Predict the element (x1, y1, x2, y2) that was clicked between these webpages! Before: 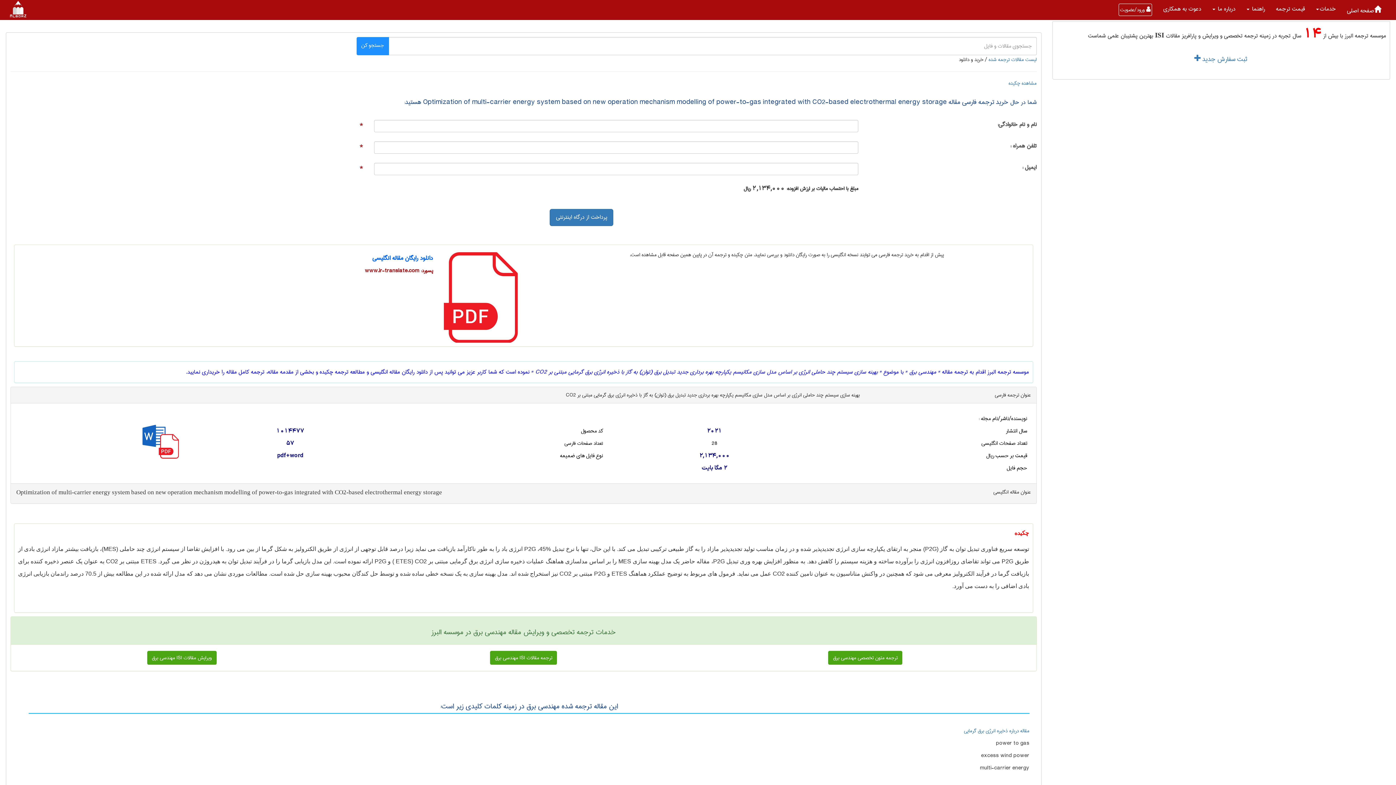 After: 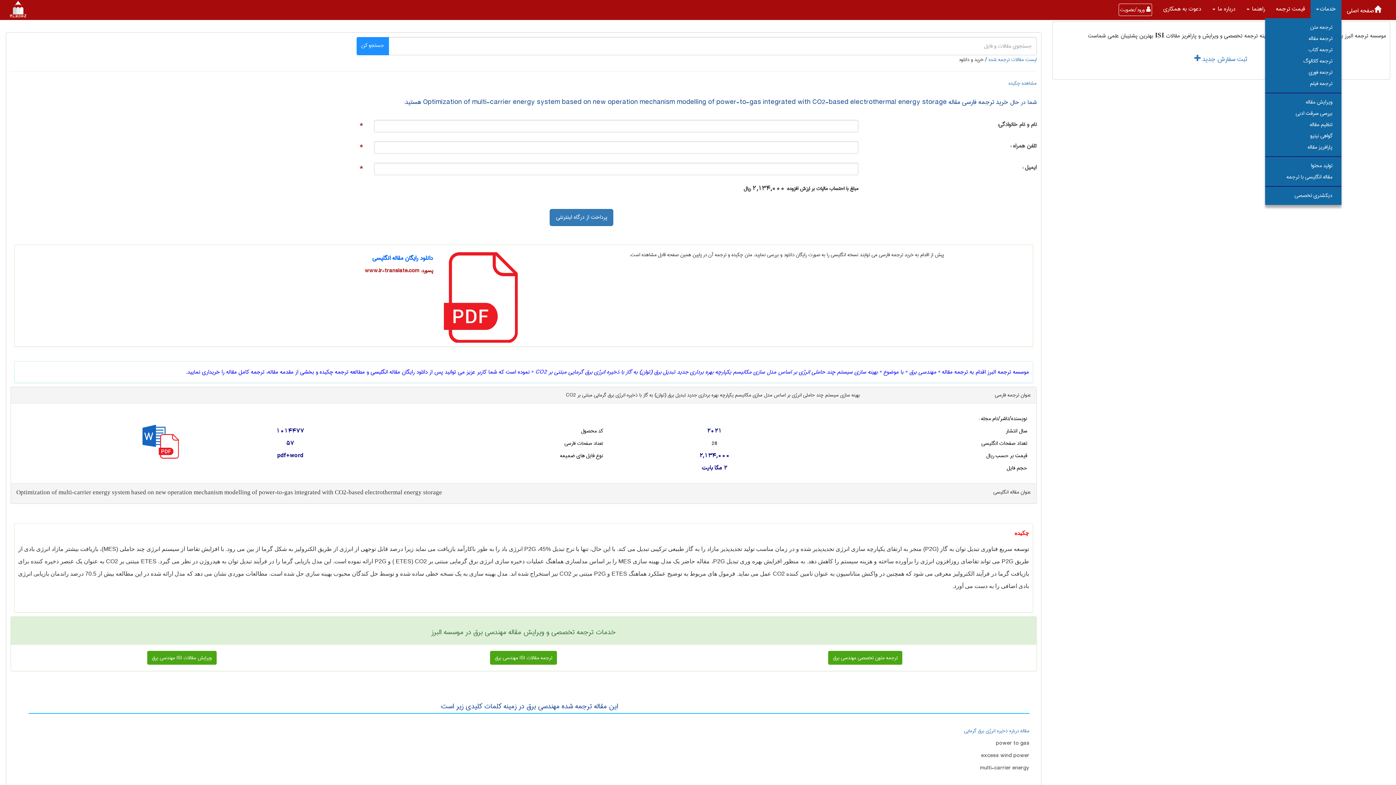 Action: bbox: (1310, 0, 1341, 18) label: خدمات